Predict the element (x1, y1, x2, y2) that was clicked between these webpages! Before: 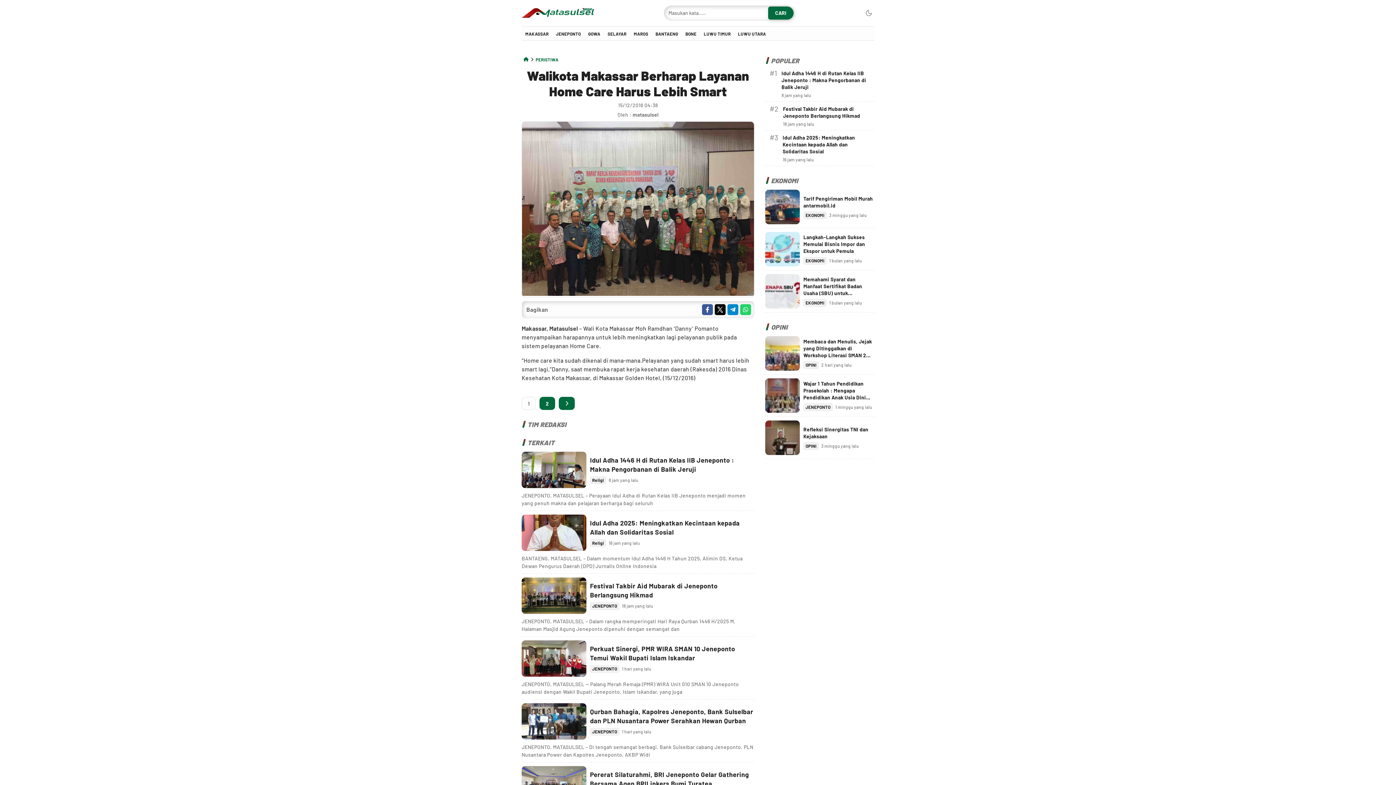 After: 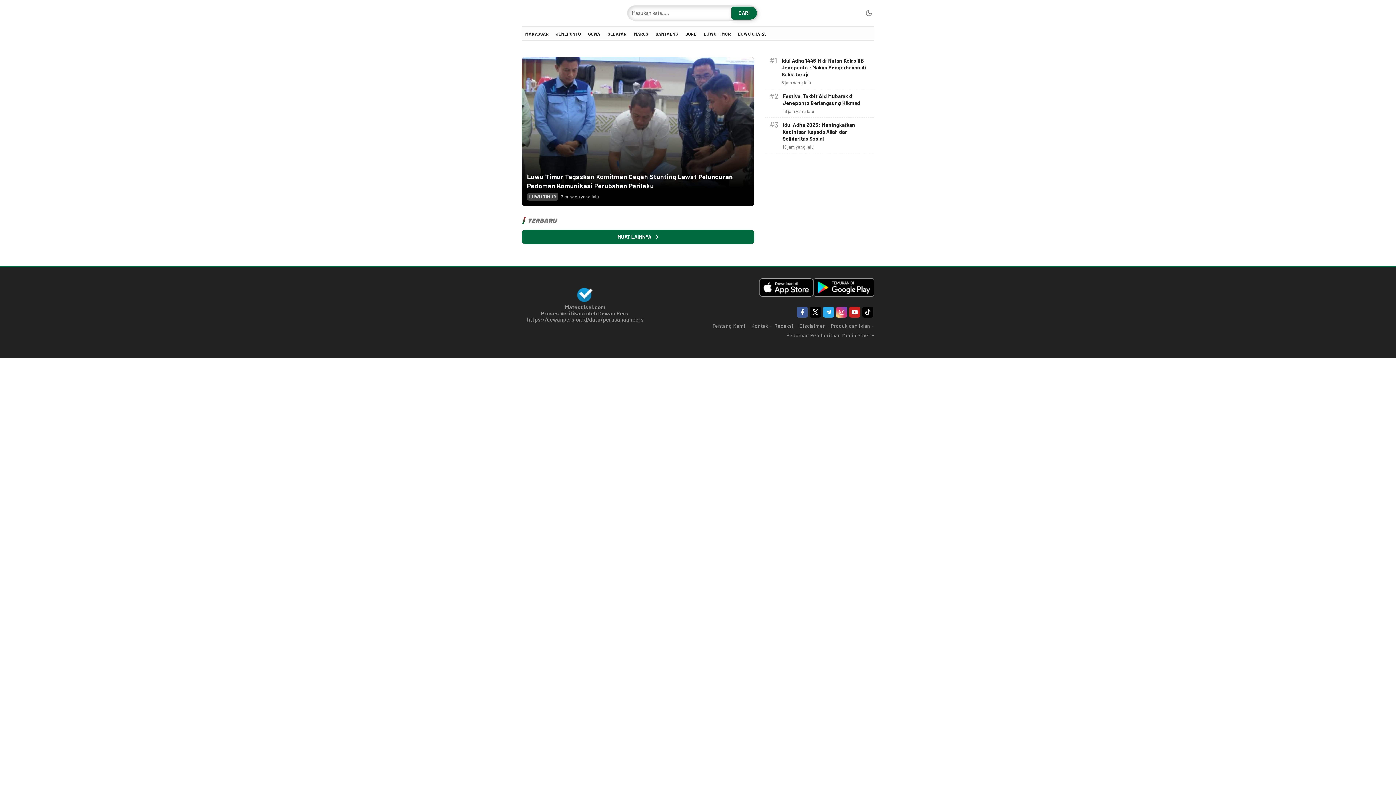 Action: bbox: (700, 26, 734, 41) label: LUWU TIMUR